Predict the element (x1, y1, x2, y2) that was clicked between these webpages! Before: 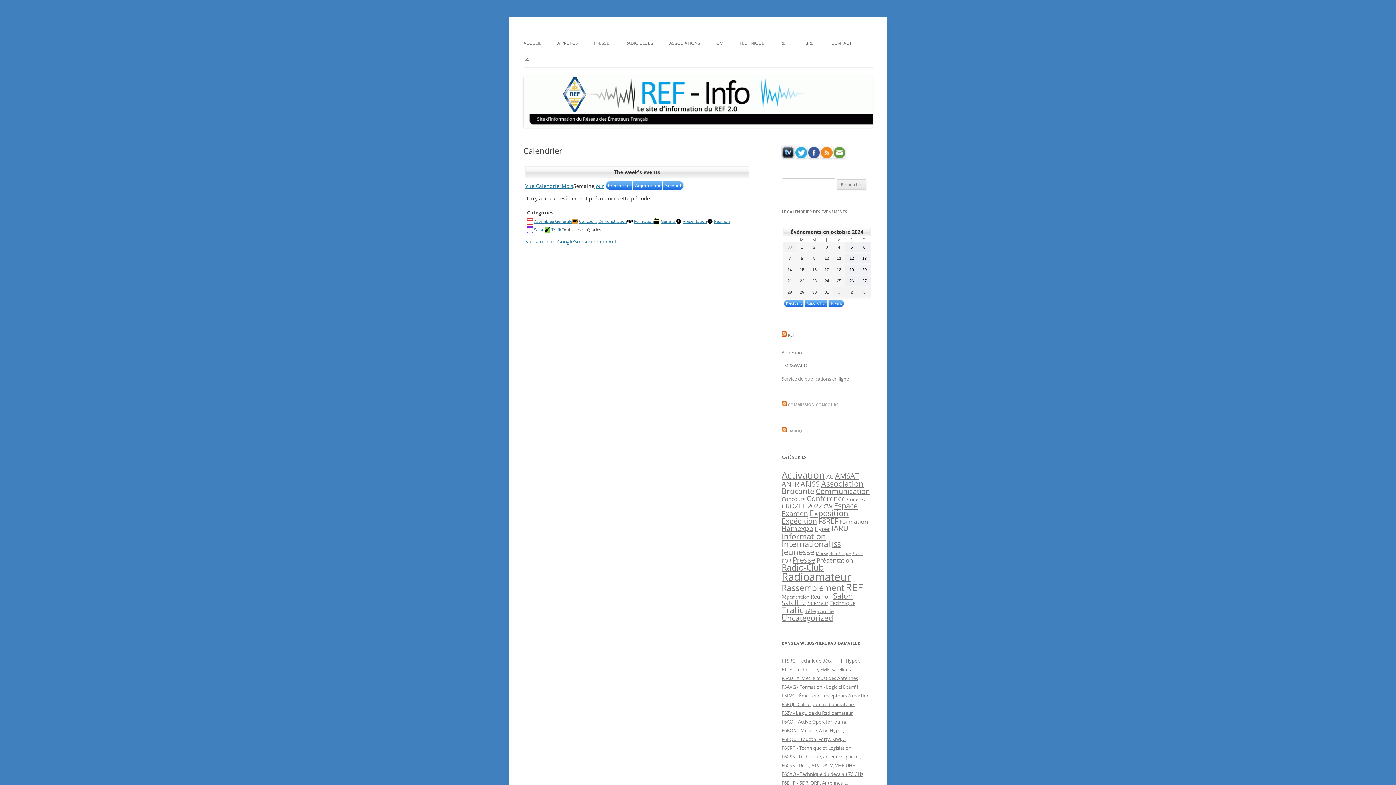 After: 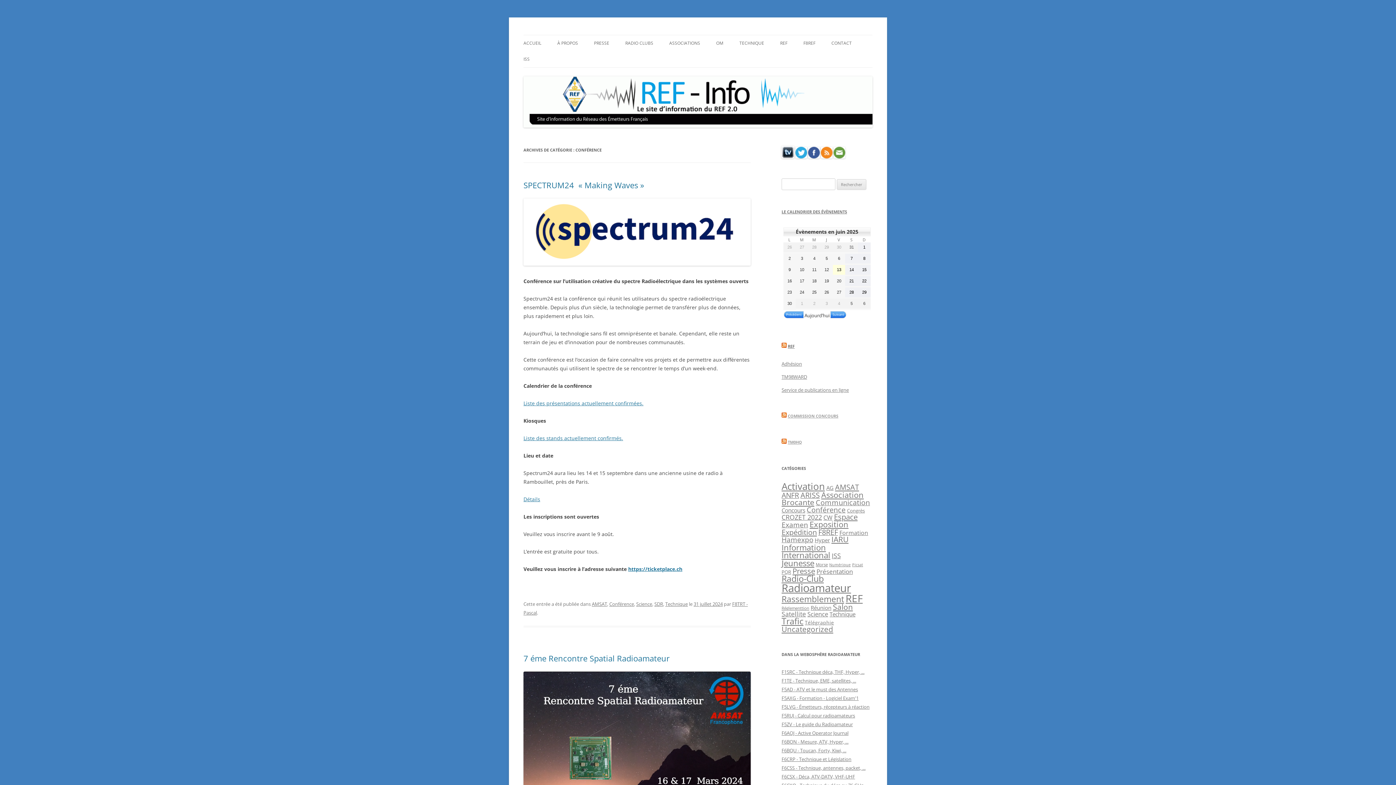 Action: label: Conférence (35 éléments) bbox: (806, 493, 845, 503)